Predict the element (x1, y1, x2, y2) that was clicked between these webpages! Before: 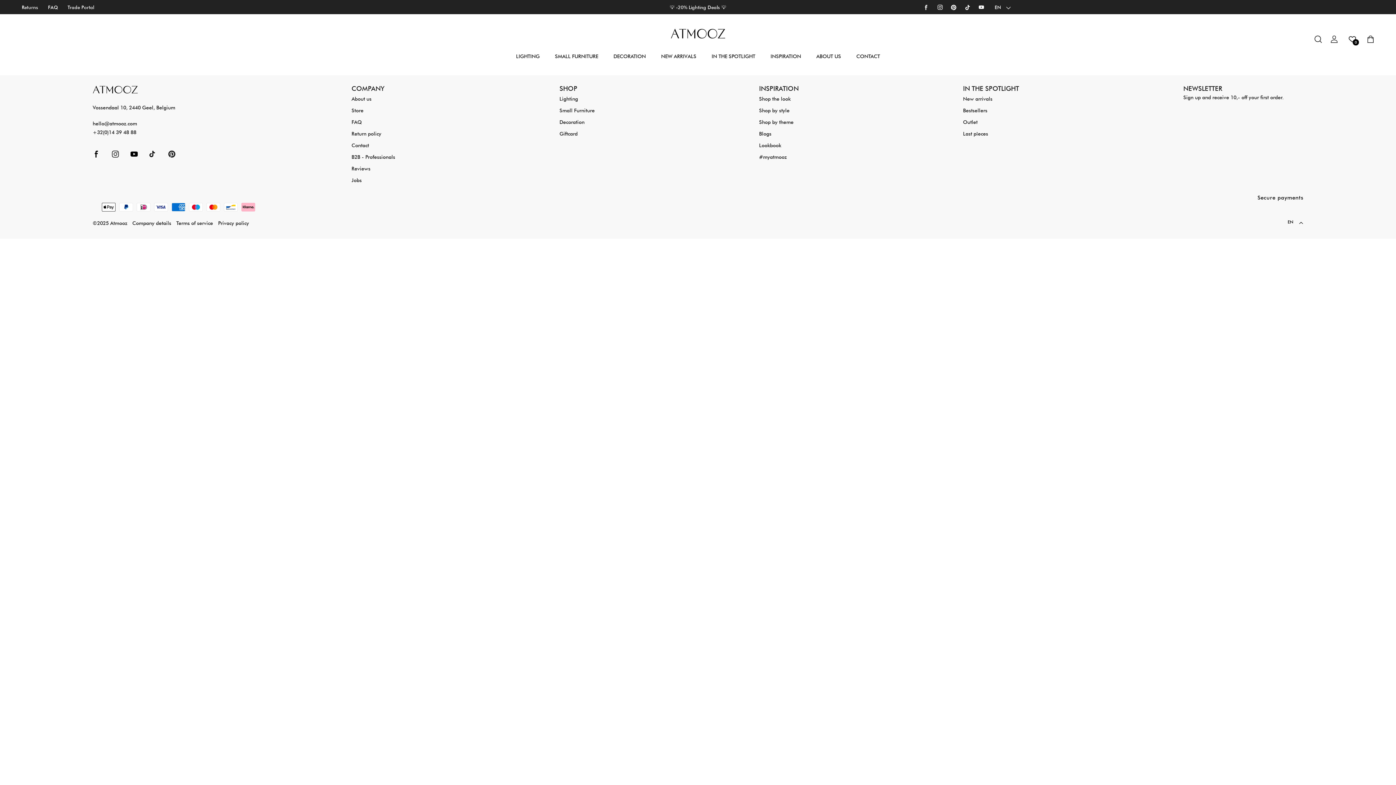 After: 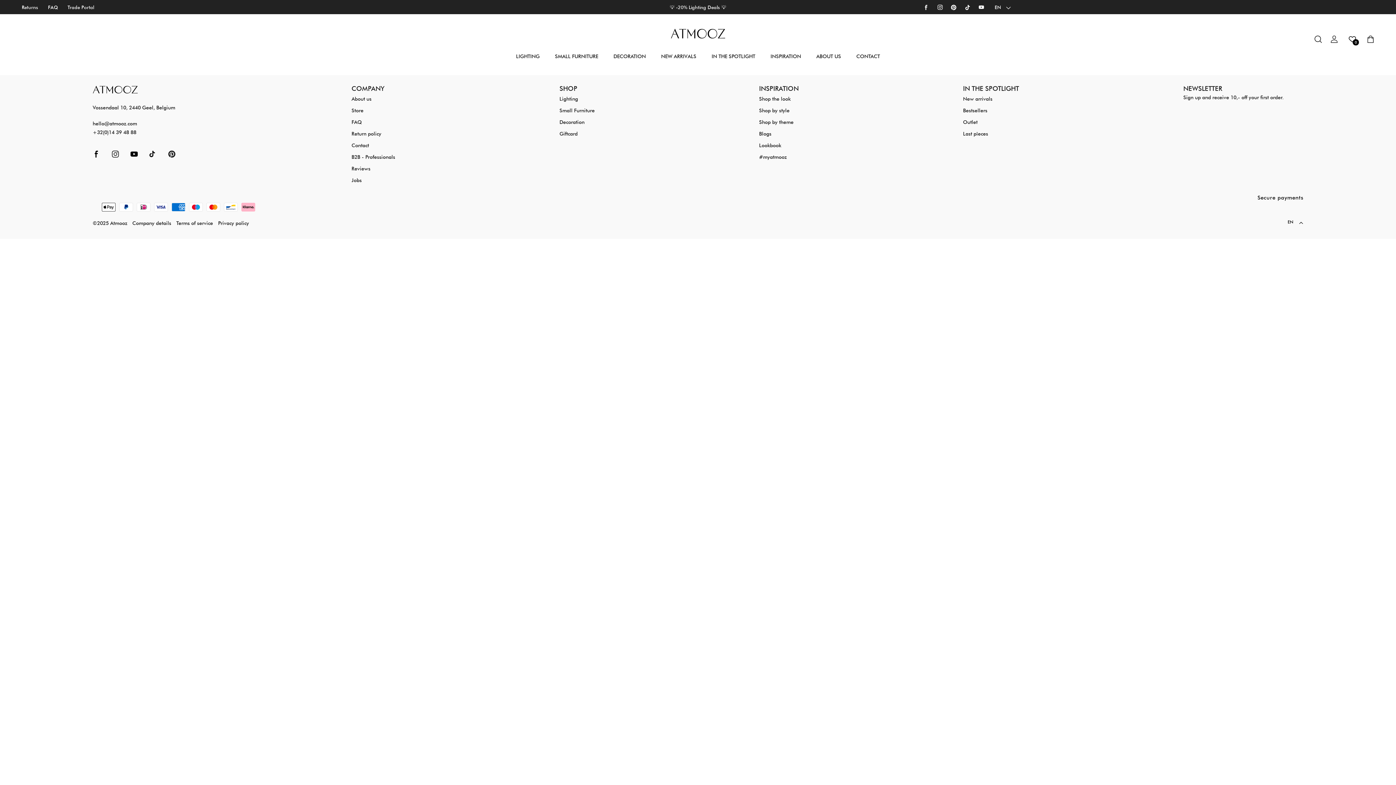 Action: bbox: (92, 150, 100, 157) label: Facebook